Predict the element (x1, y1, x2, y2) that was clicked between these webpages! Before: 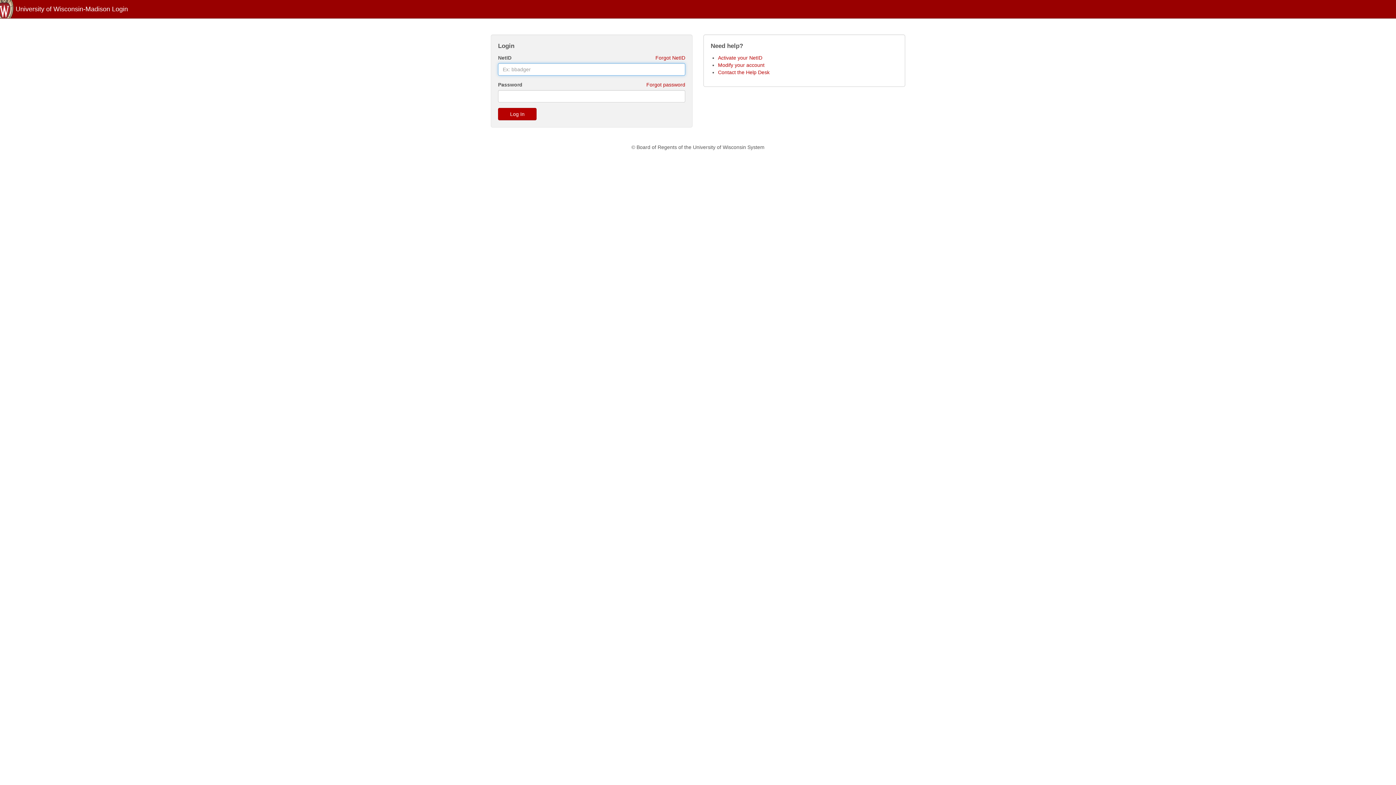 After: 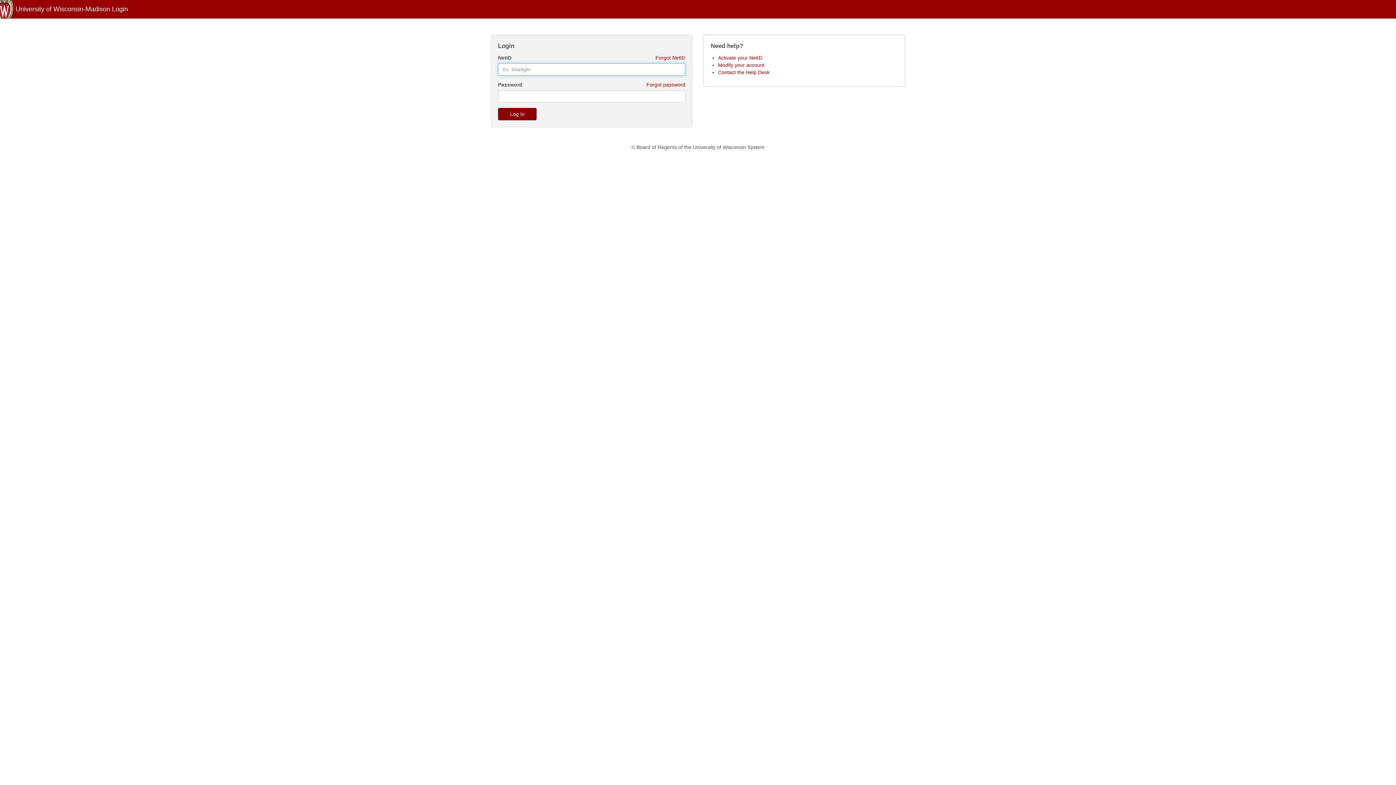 Action: bbox: (498, 108, 536, 120) label: Log In